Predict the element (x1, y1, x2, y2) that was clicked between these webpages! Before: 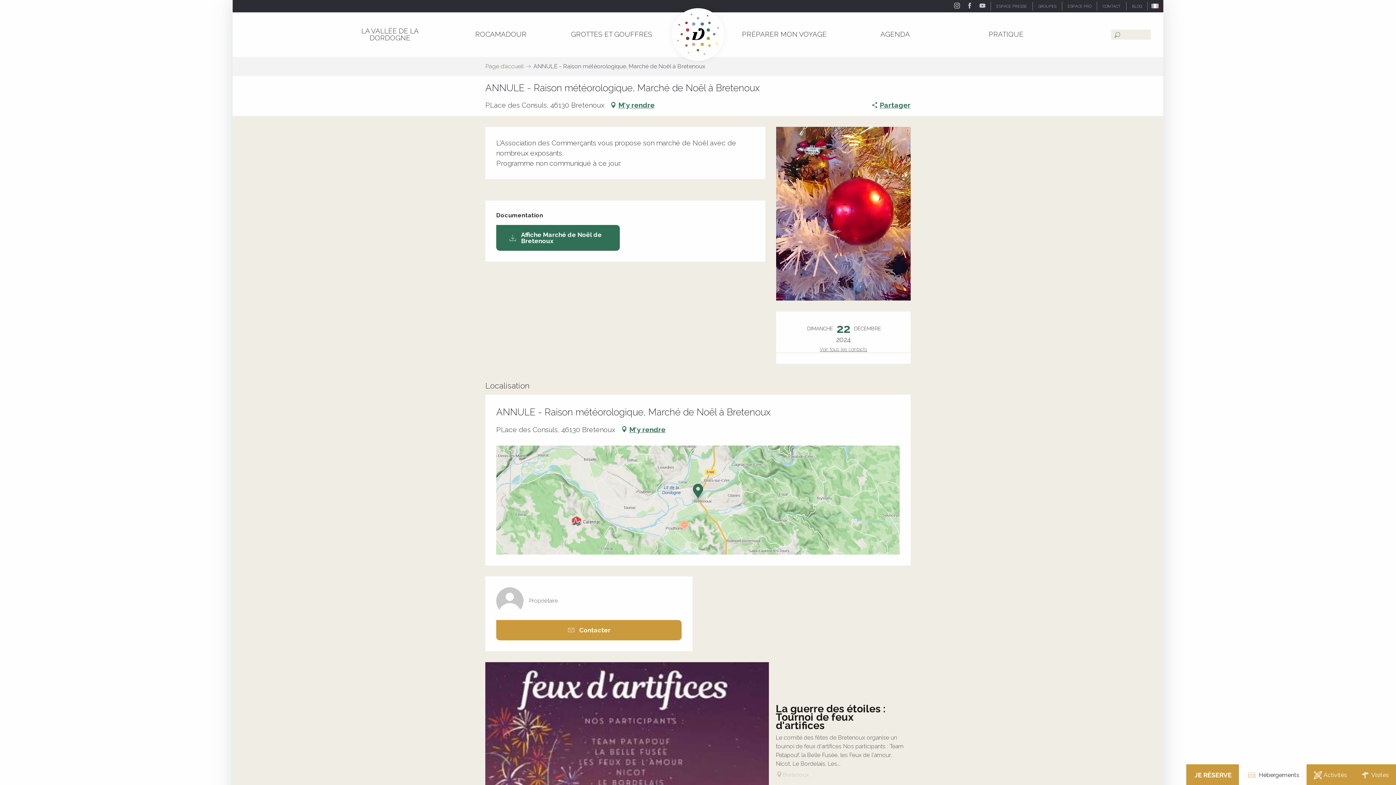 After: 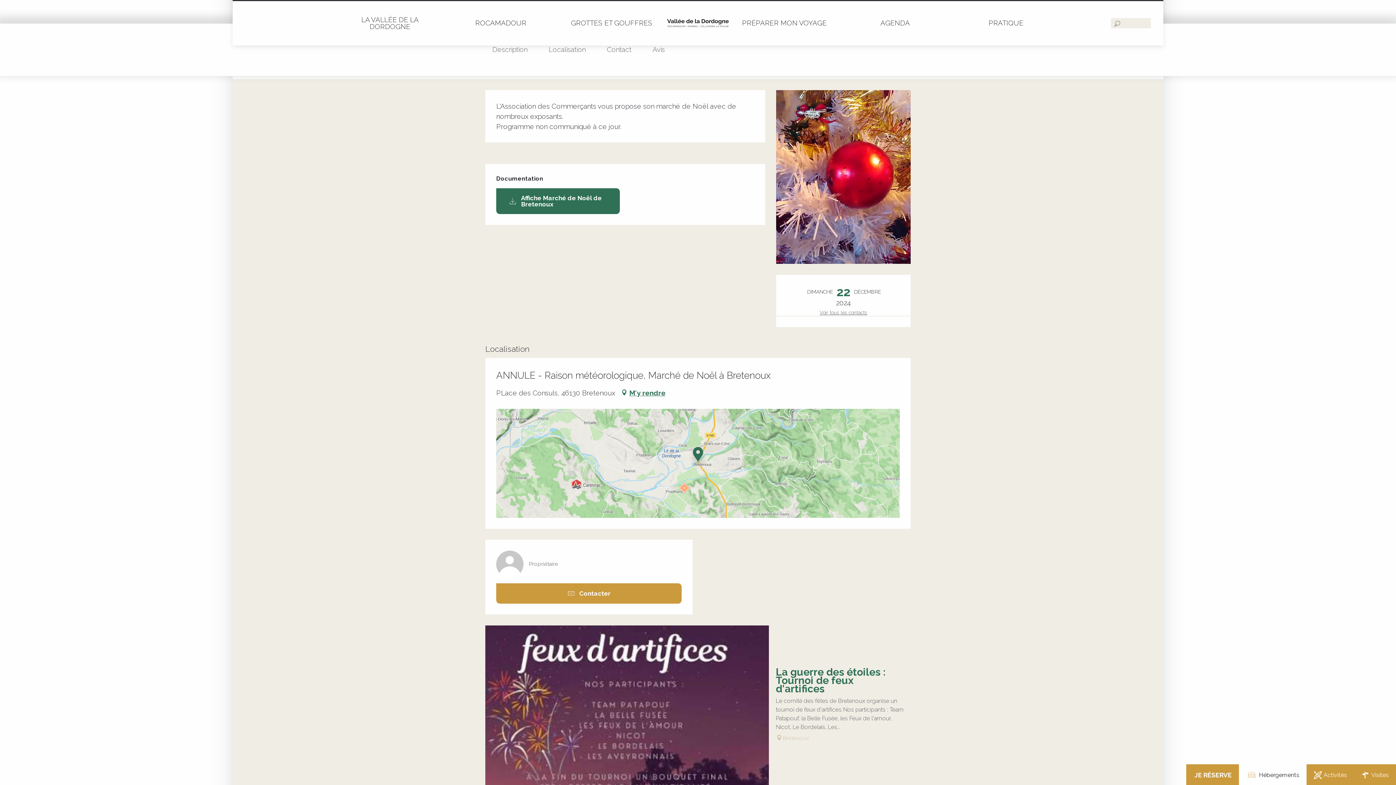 Action: label: La guerre des étoiles : Tournoi de feux d'artifices
Le comité des fêtes de Bretenoux organise un tournoi de feux d'artifices Nos participants : Team Patapouf, la Belle Fusée, les Feux de l'amour, Nicot, Le Bordelais, Les...
Bretenoux bbox: (485, 662, 910, 822)